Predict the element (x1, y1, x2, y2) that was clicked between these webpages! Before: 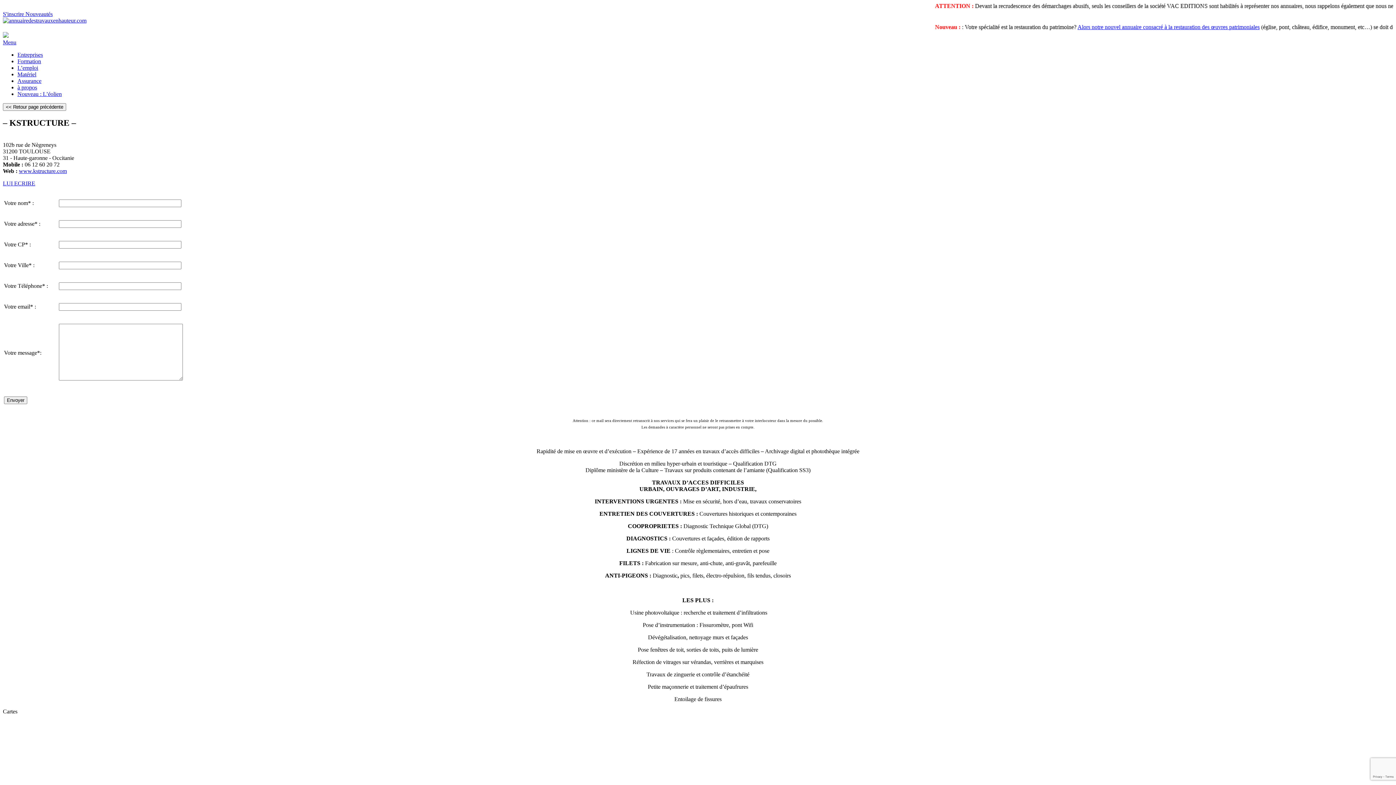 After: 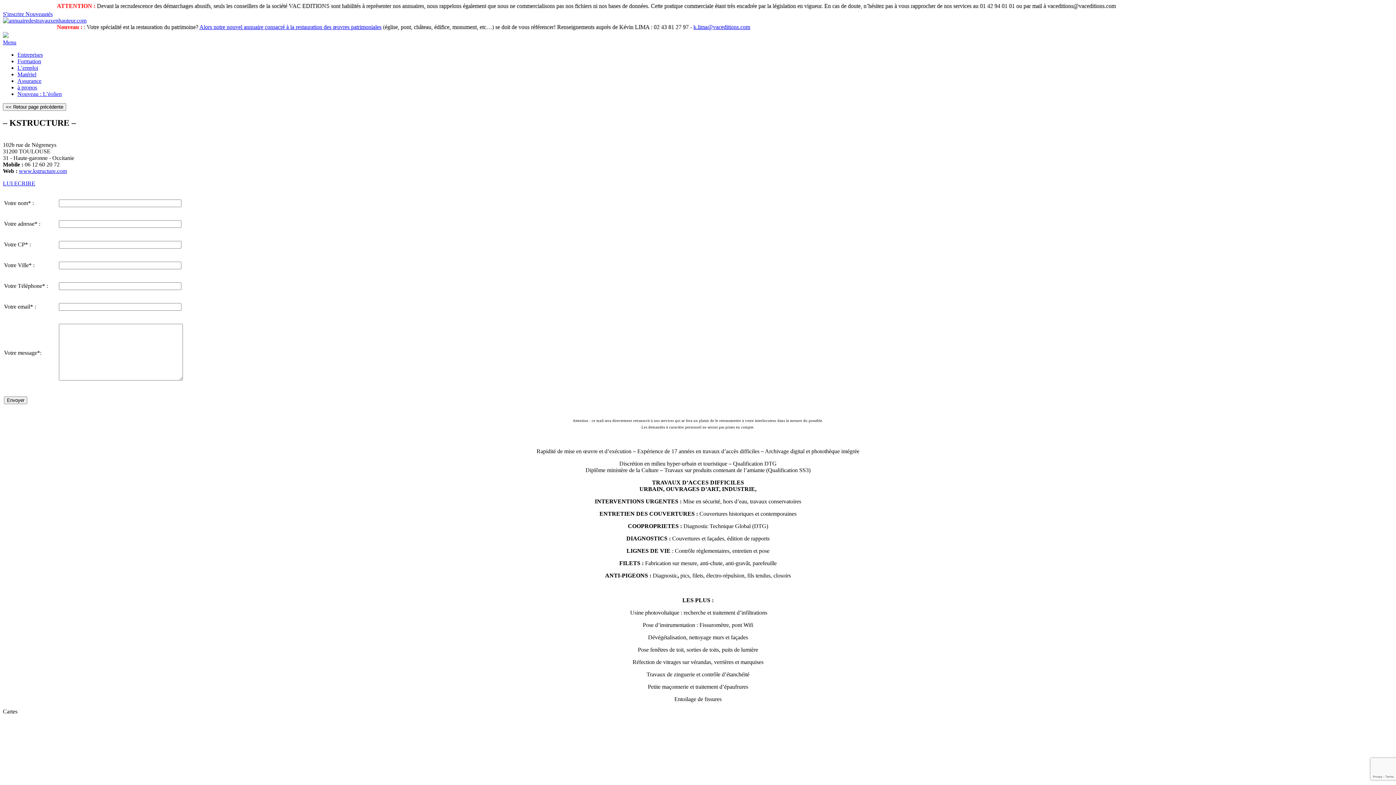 Action: bbox: (18, 167, 66, 174) label: www.kstructure.com